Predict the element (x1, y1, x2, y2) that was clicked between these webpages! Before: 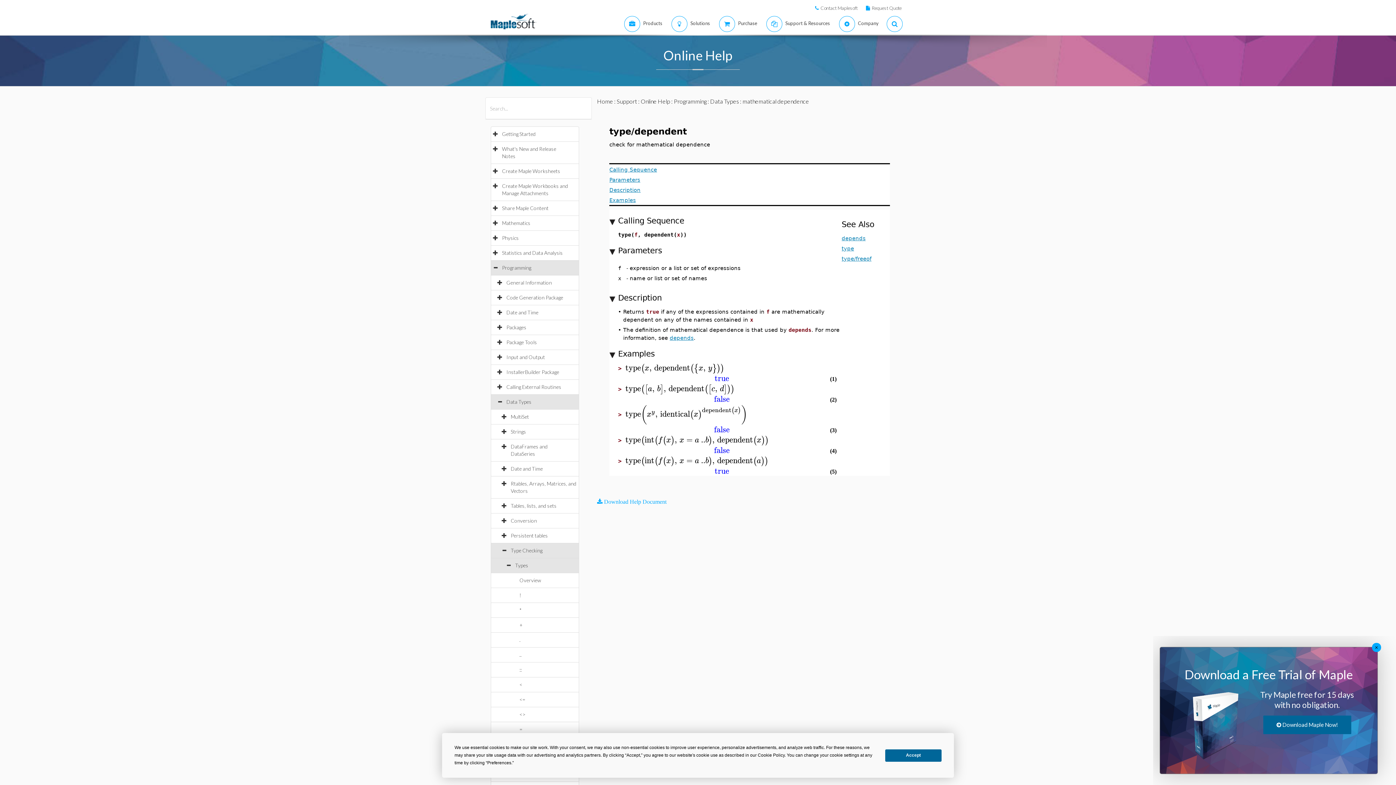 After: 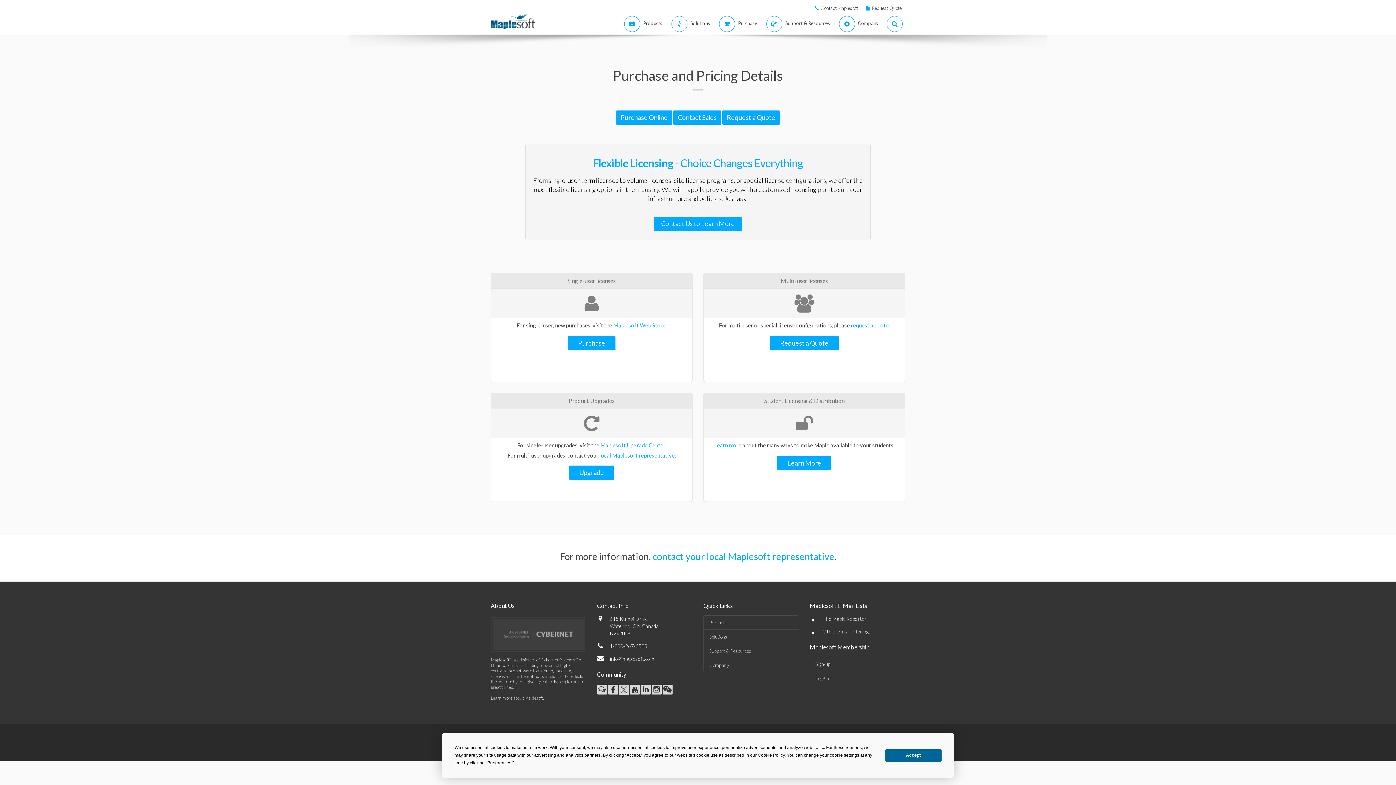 Action: label:  
Purchase bbox: (712, 13, 760, 34)